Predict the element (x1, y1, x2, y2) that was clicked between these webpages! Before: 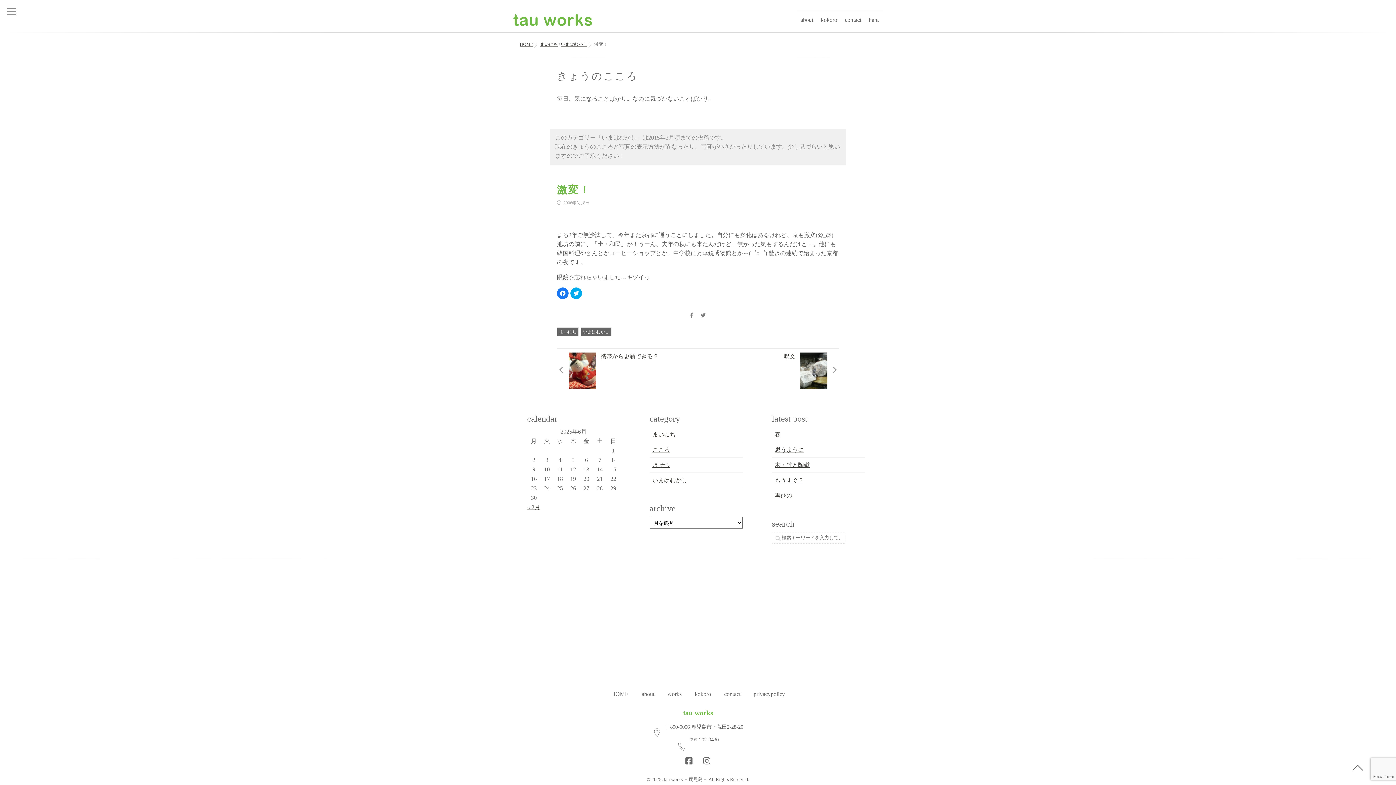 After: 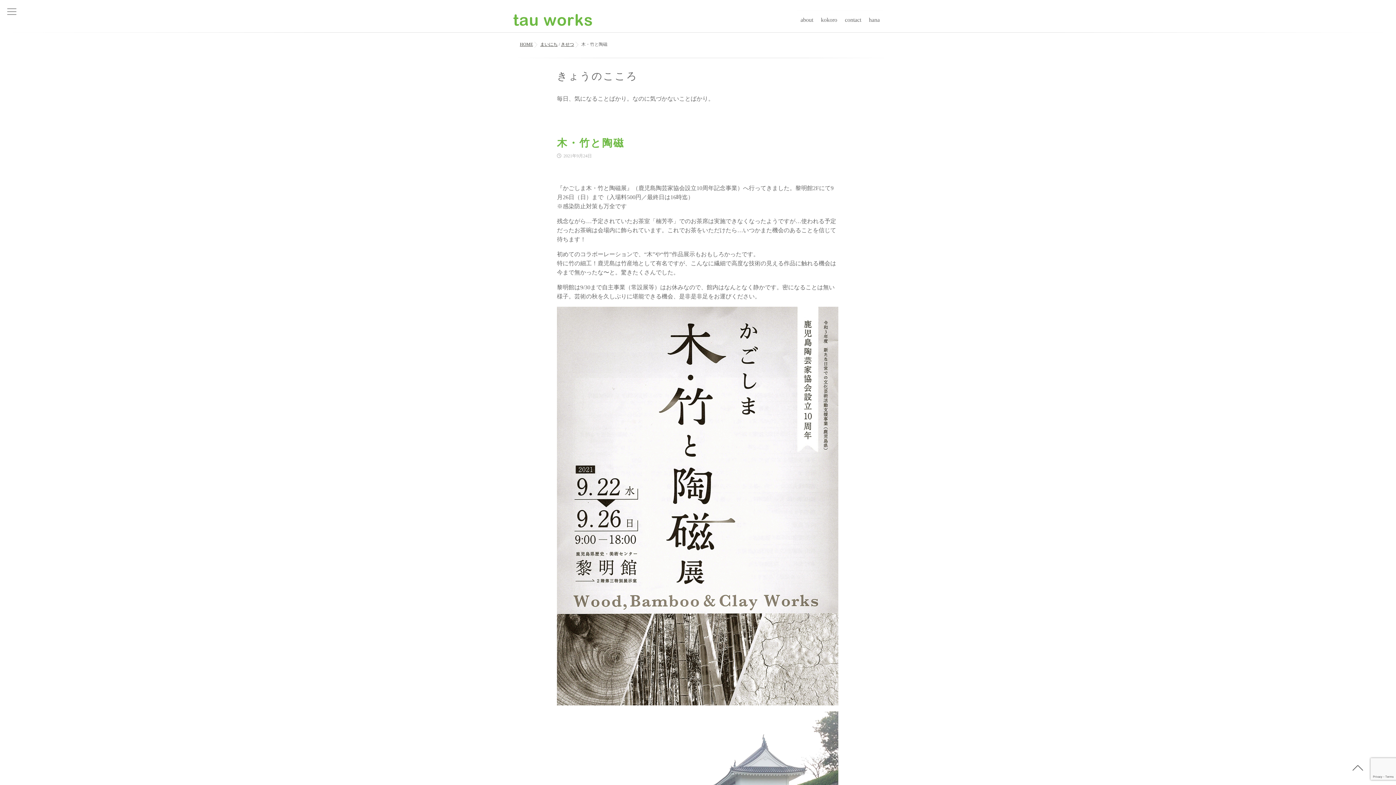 Action: bbox: (772, 457, 812, 472) label: 木・竹と陶磁